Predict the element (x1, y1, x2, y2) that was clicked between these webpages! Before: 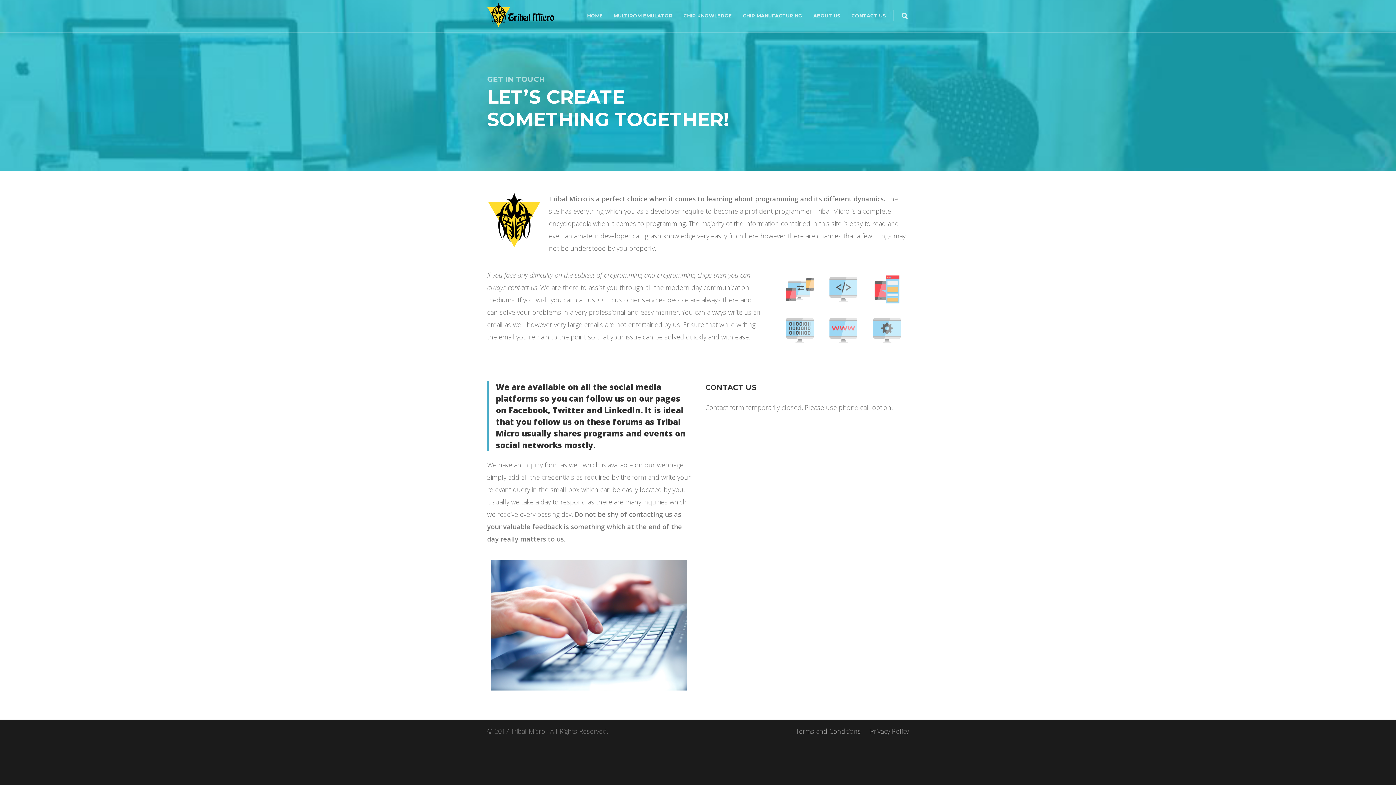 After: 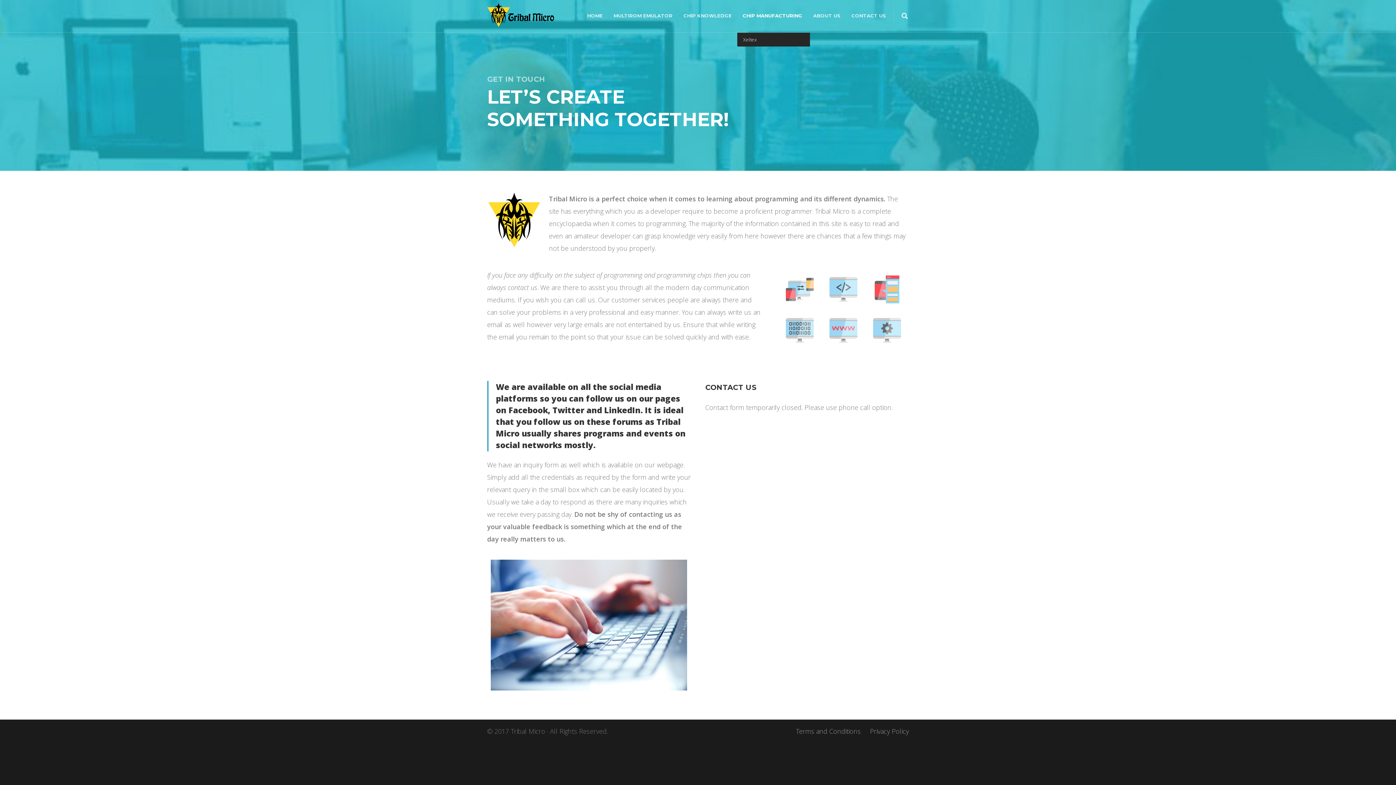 Action: bbox: (737, 12, 808, 18) label: CHIP MANUFACTURING